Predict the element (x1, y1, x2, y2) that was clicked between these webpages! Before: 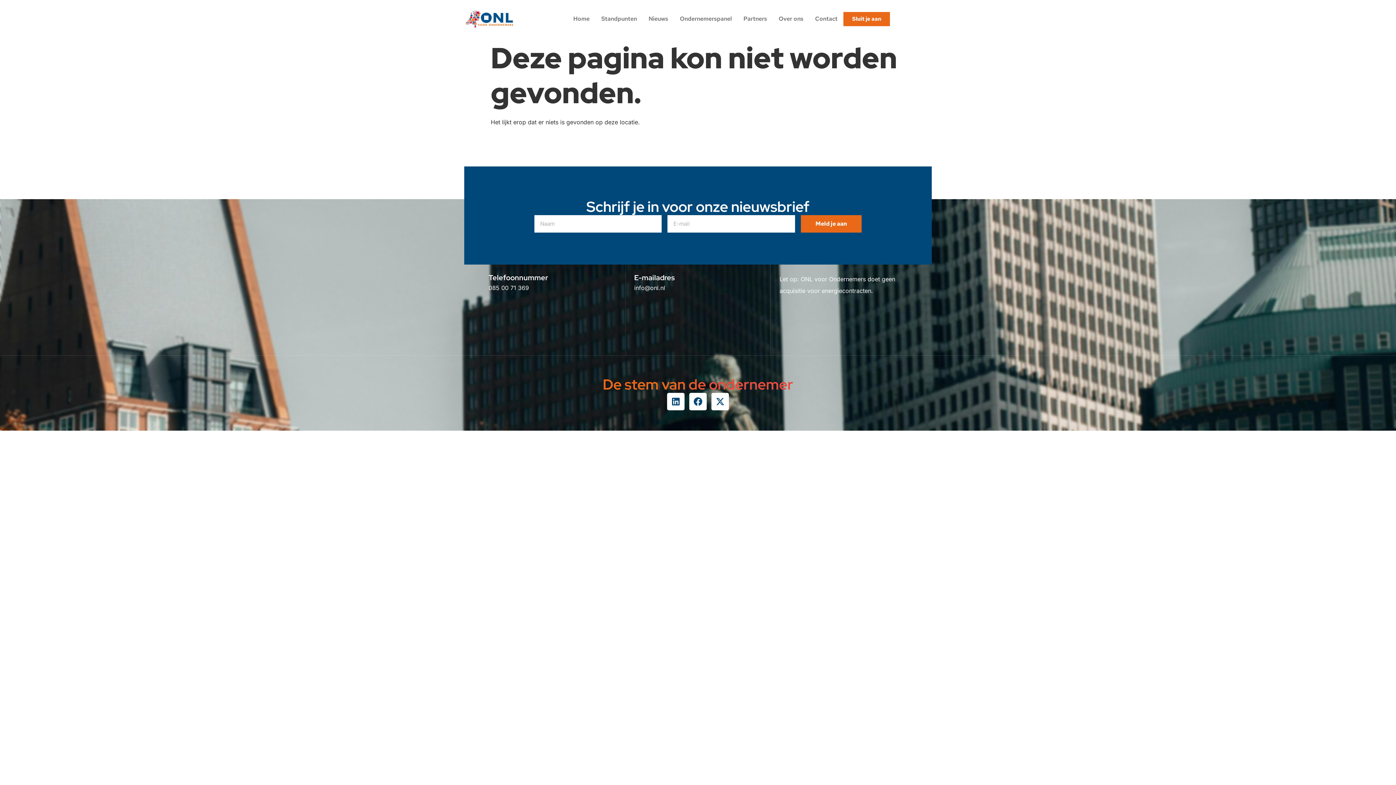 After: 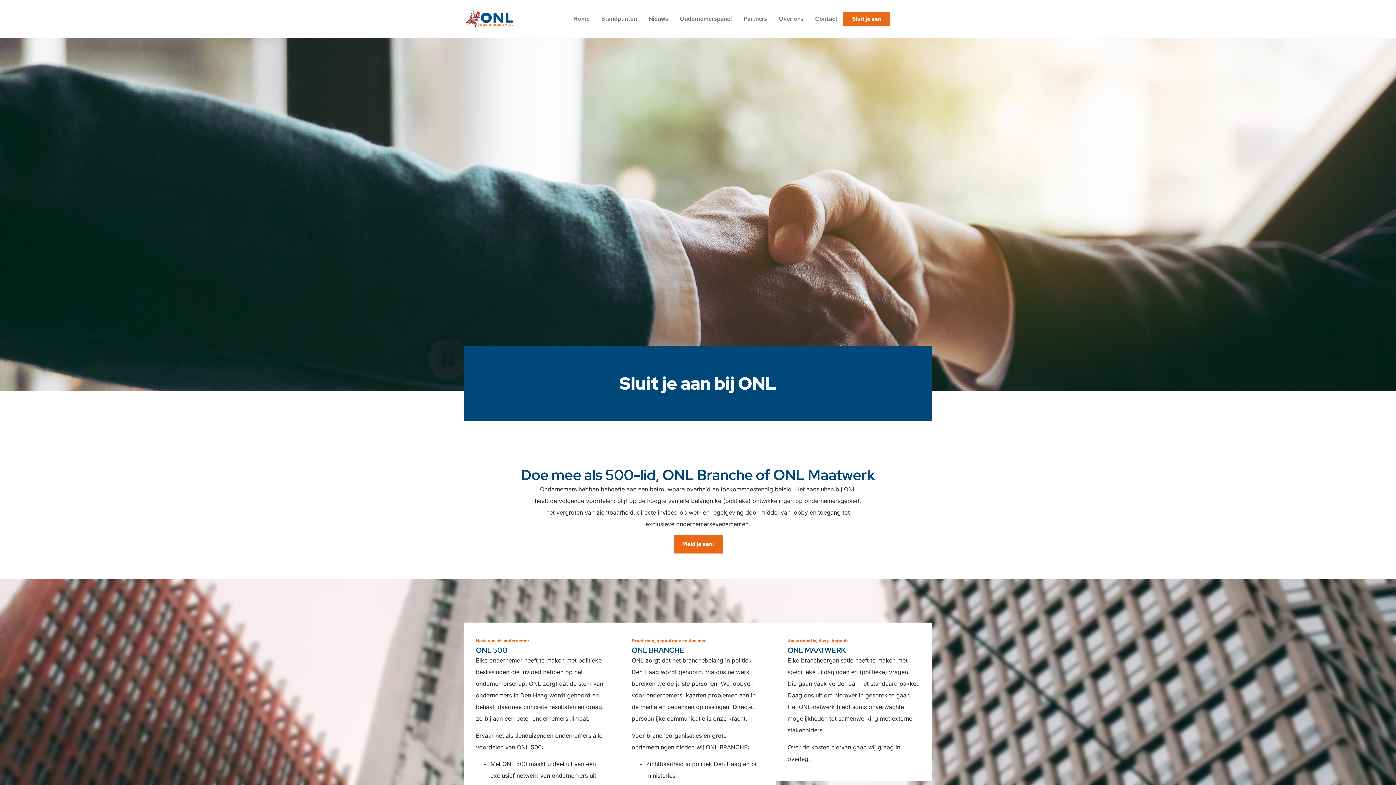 Action: label: Sluit je aan bbox: (843, 11, 890, 26)